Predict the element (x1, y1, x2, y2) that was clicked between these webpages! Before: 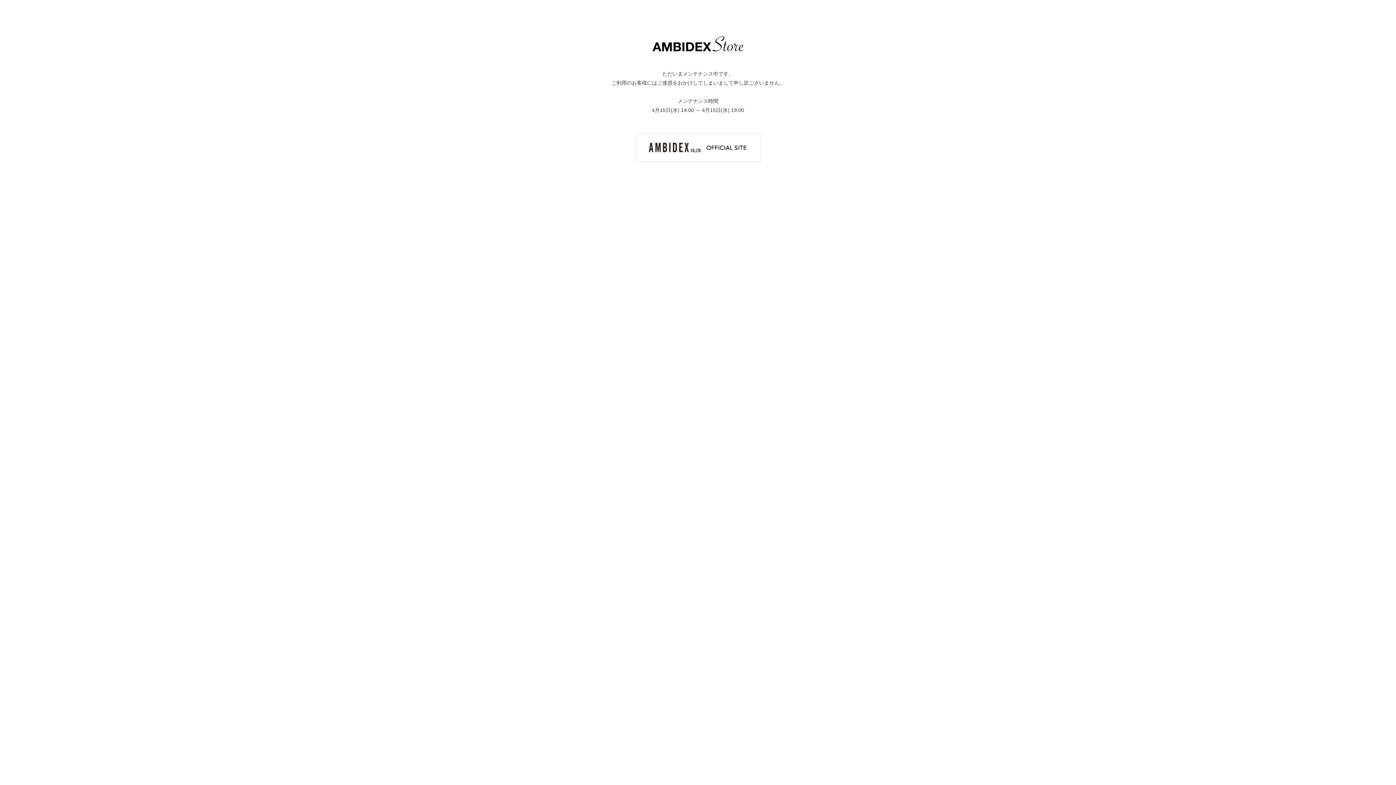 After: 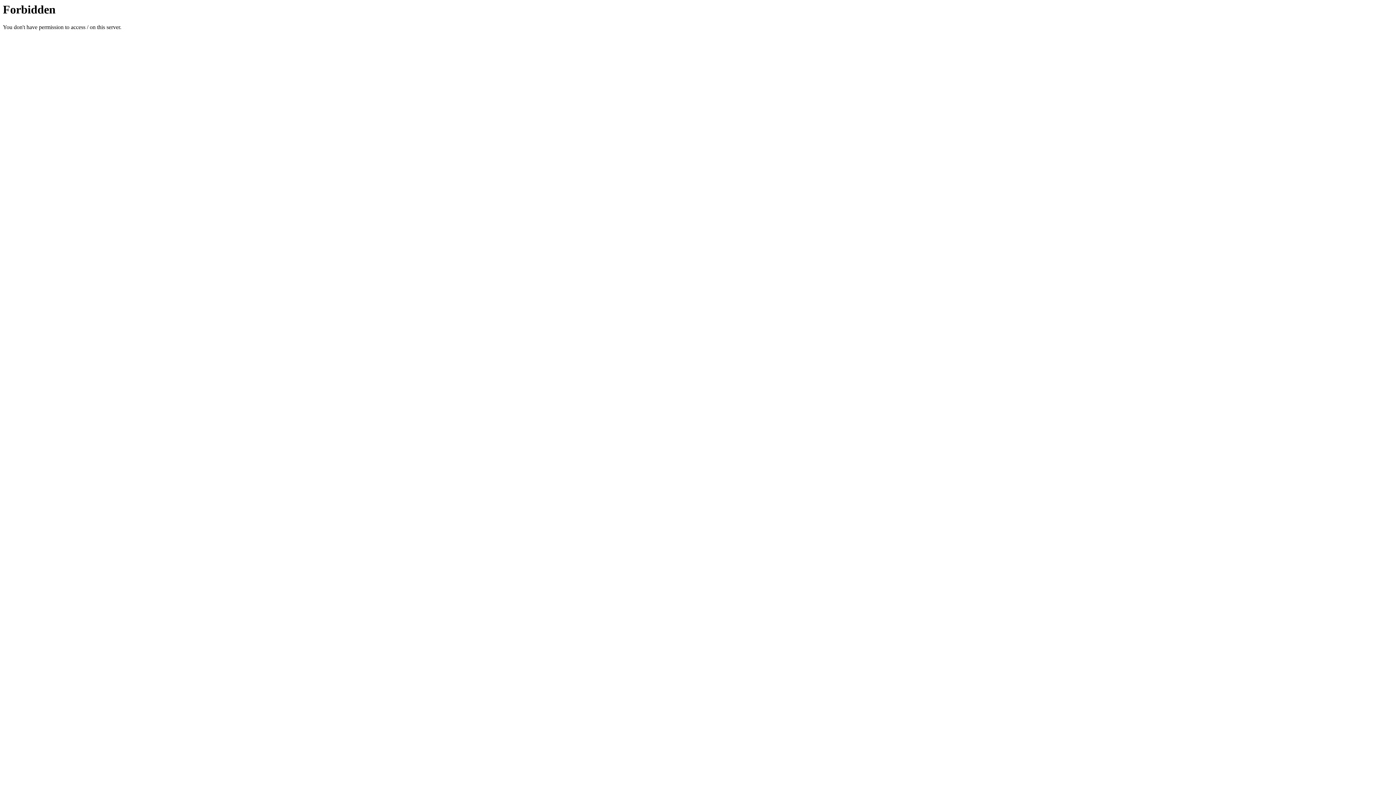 Action: bbox: (635, 144, 760, 150)